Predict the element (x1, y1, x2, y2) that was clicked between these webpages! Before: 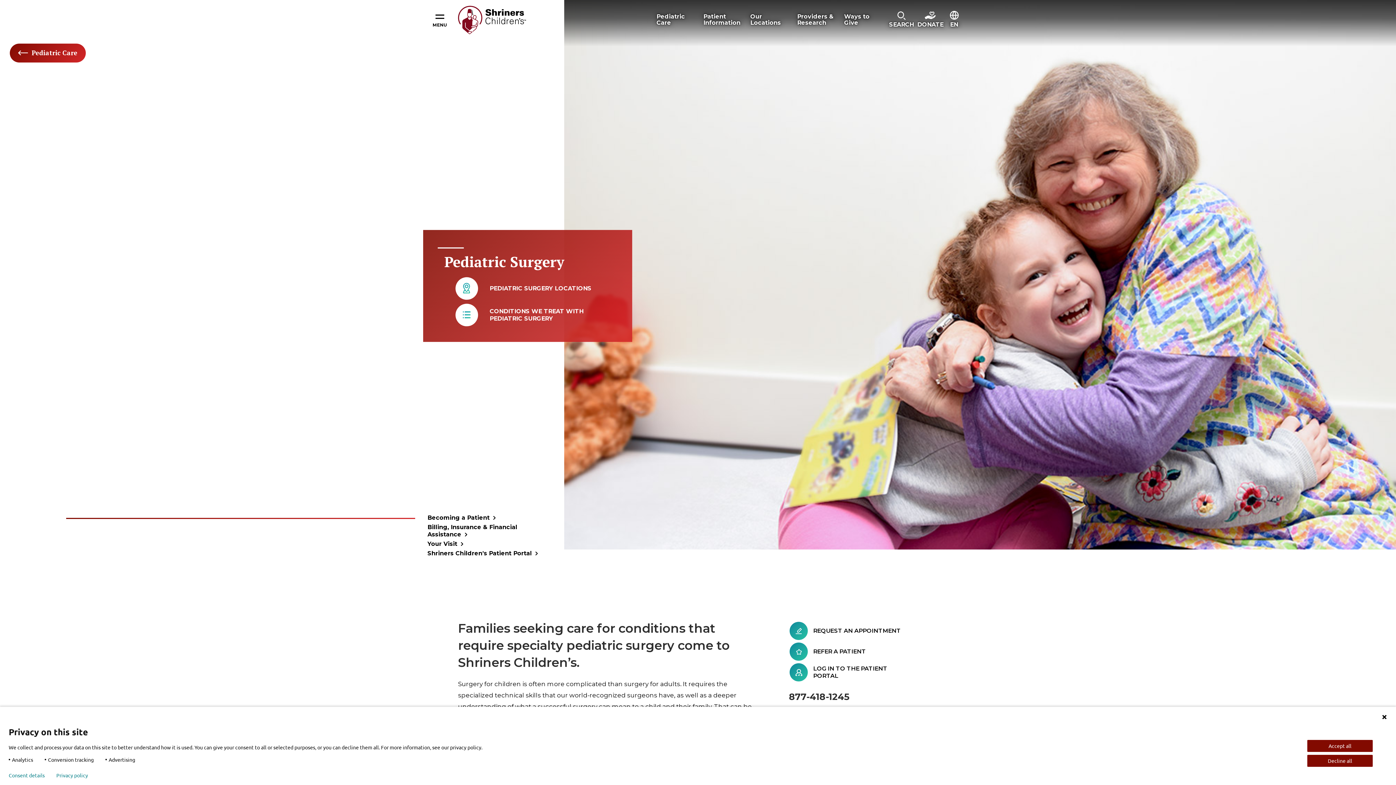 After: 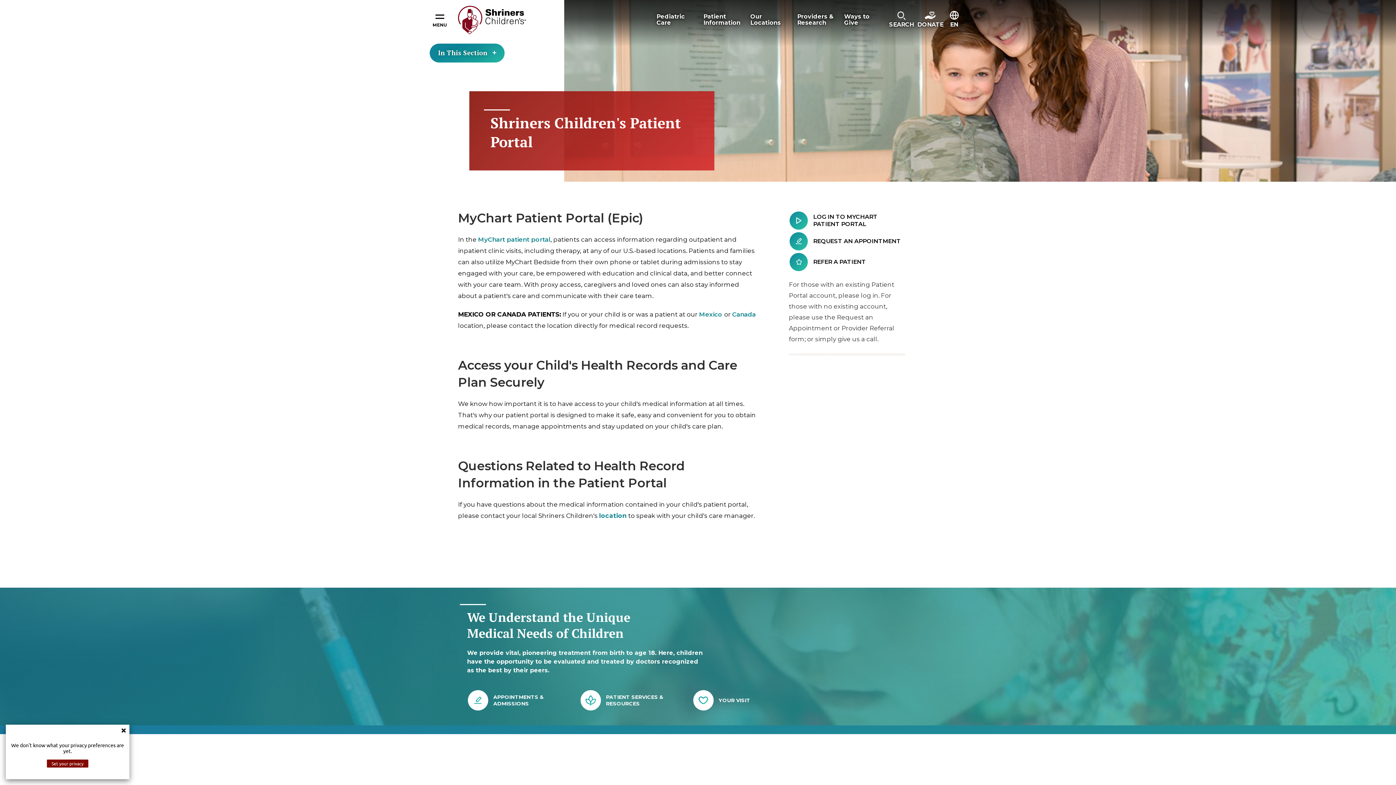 Action: label: LOG IN TO THE PATIENT PORTAL bbox: (789, 662, 905, 682)